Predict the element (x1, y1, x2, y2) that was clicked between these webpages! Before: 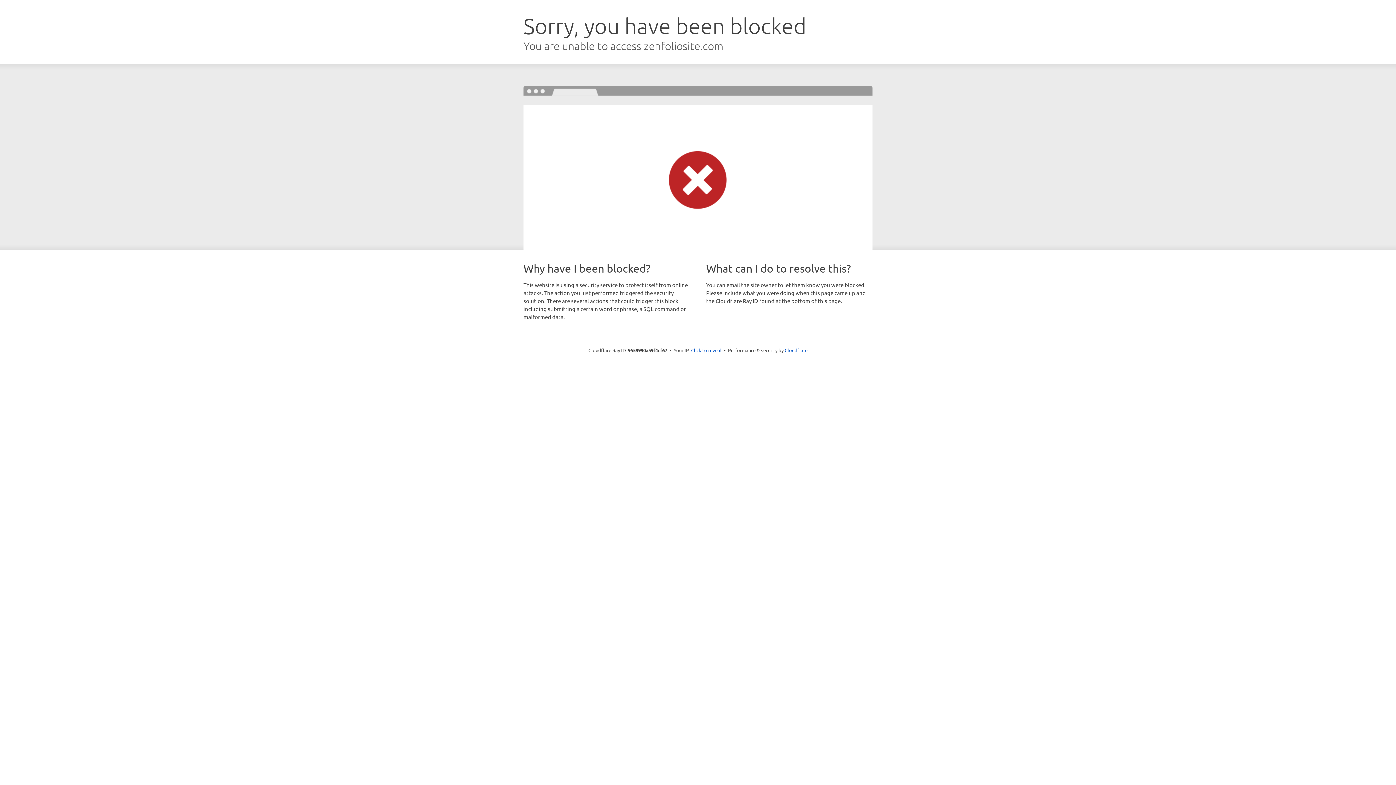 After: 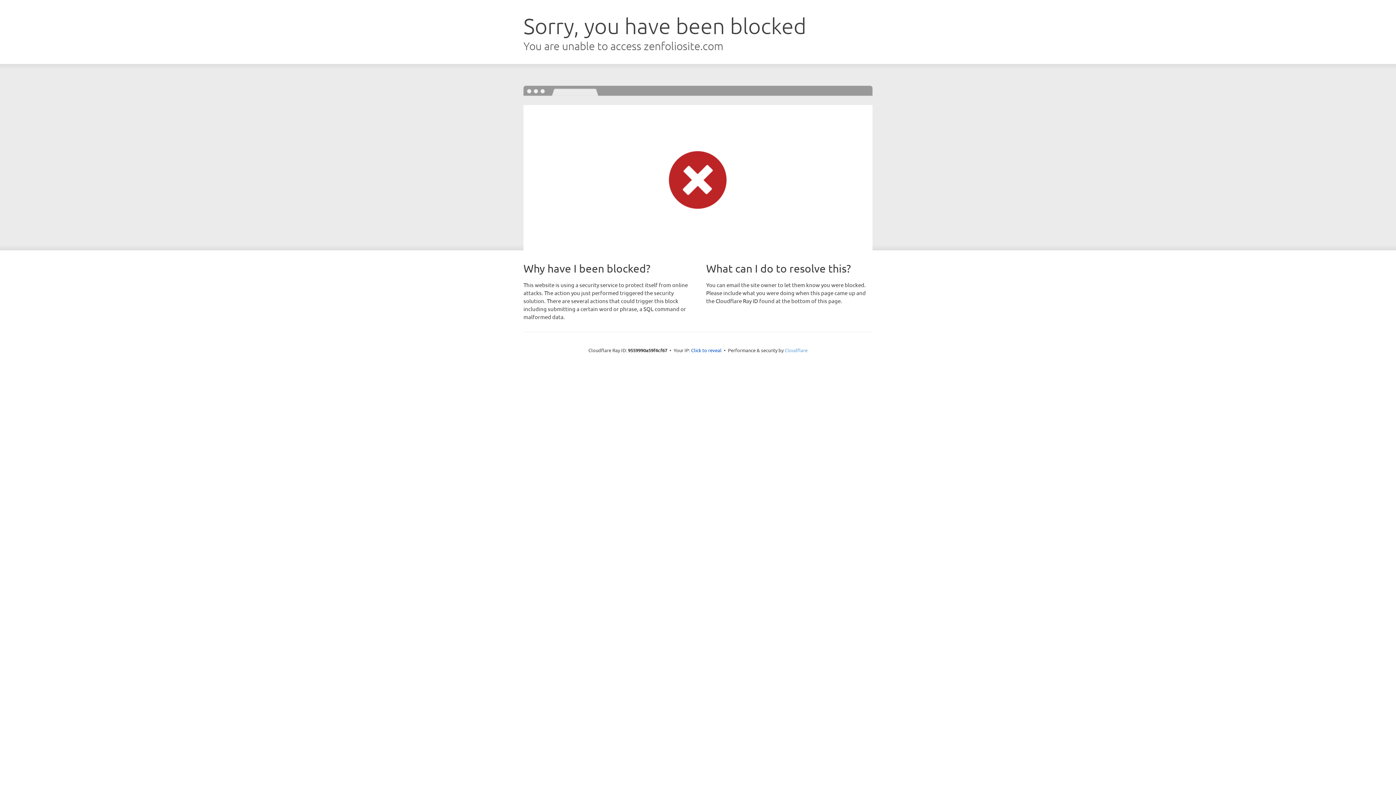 Action: label: Cloudflare bbox: (784, 347, 807, 353)